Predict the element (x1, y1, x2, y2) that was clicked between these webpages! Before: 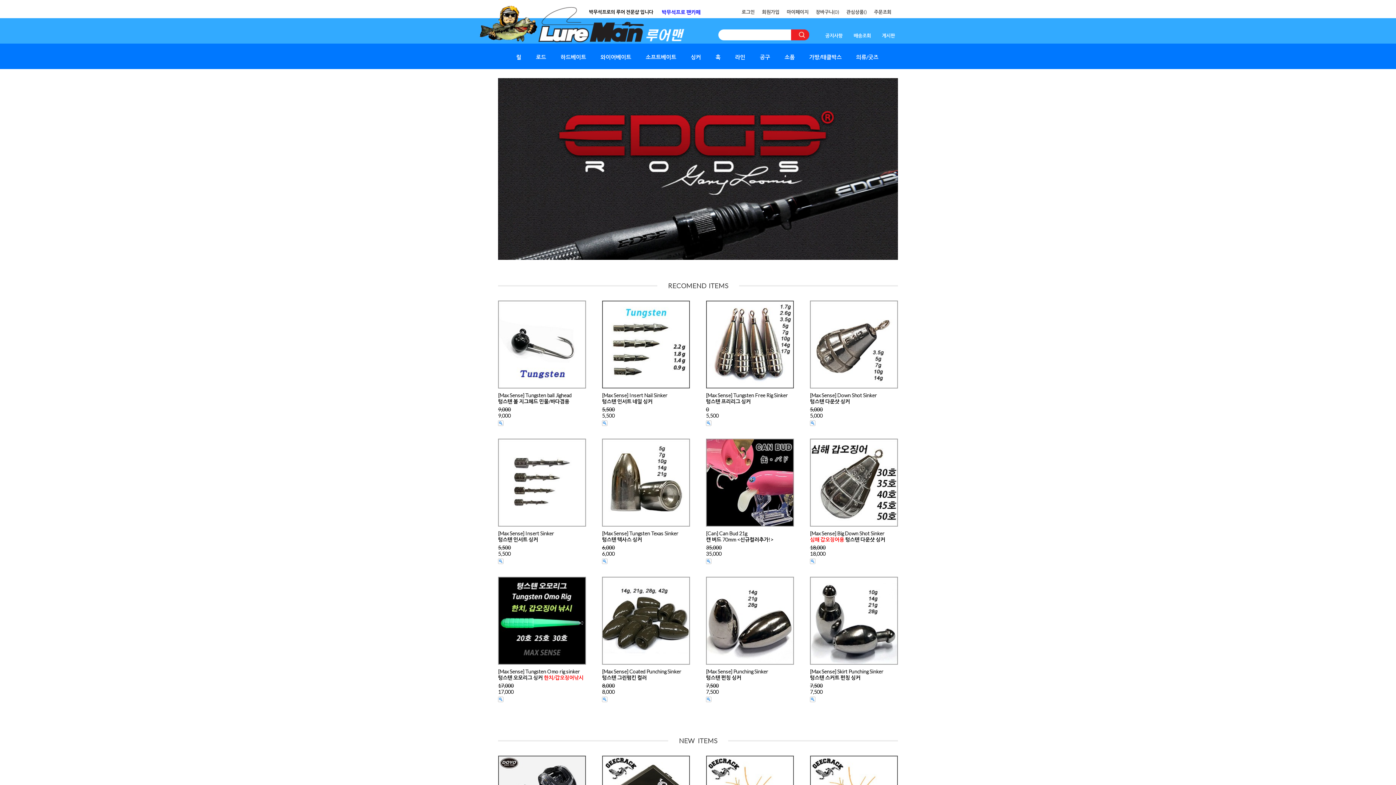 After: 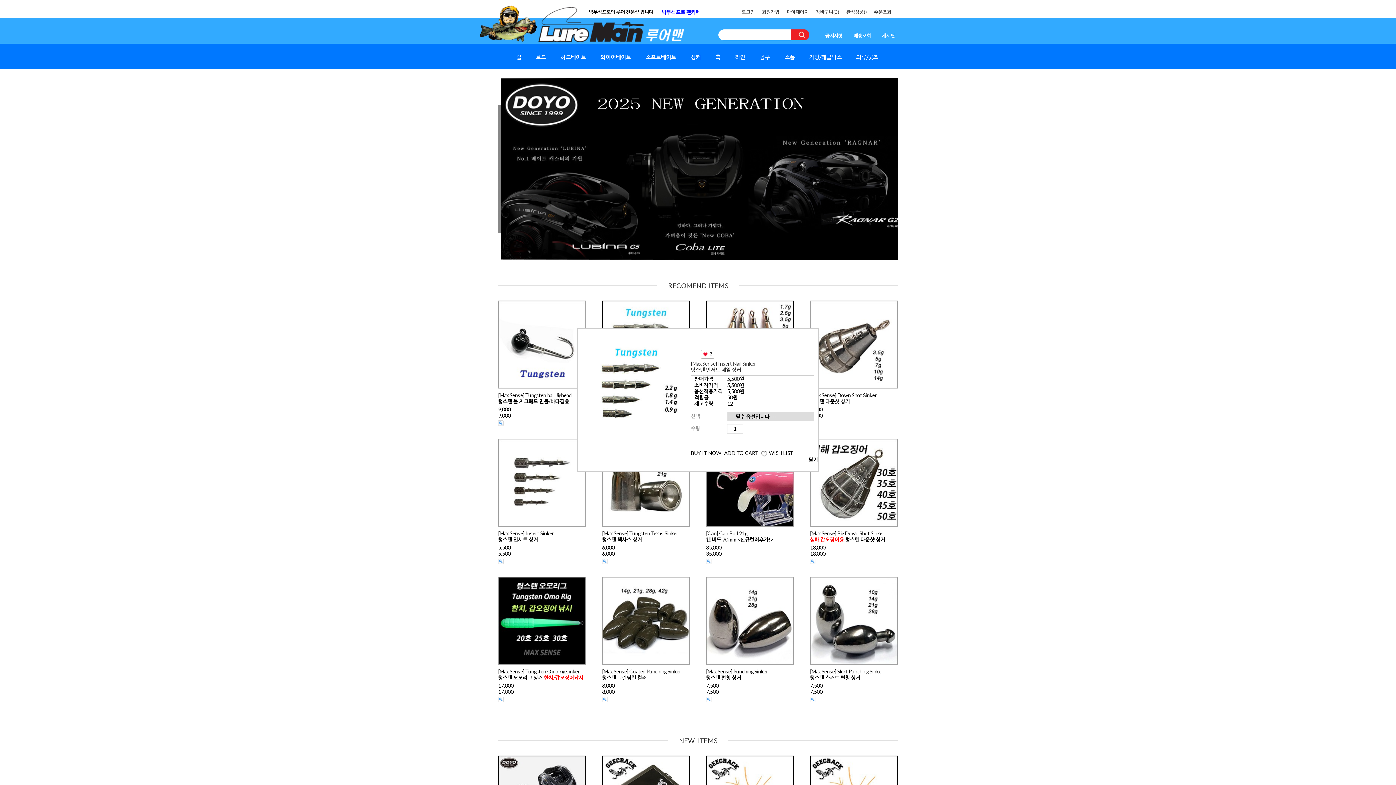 Action: bbox: (602, 421, 607, 427)